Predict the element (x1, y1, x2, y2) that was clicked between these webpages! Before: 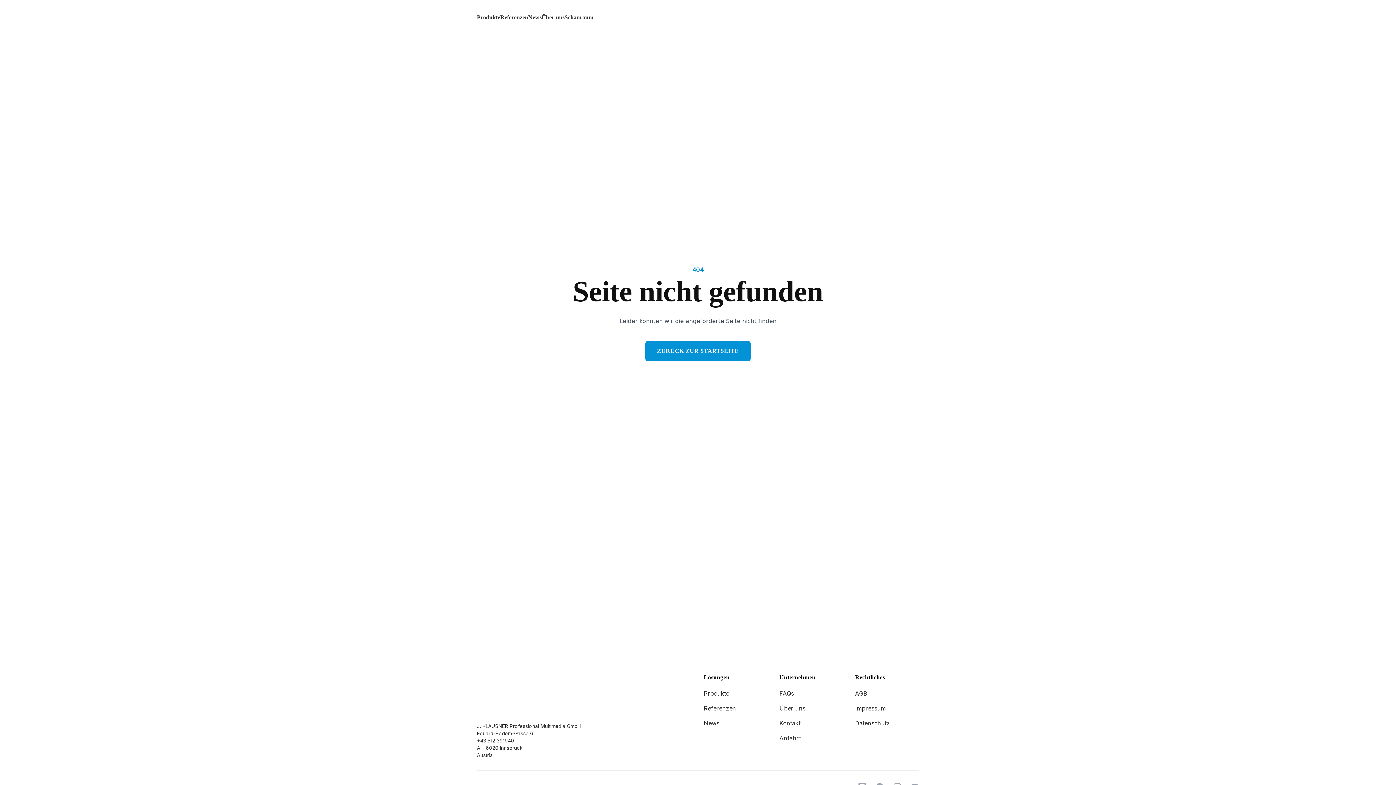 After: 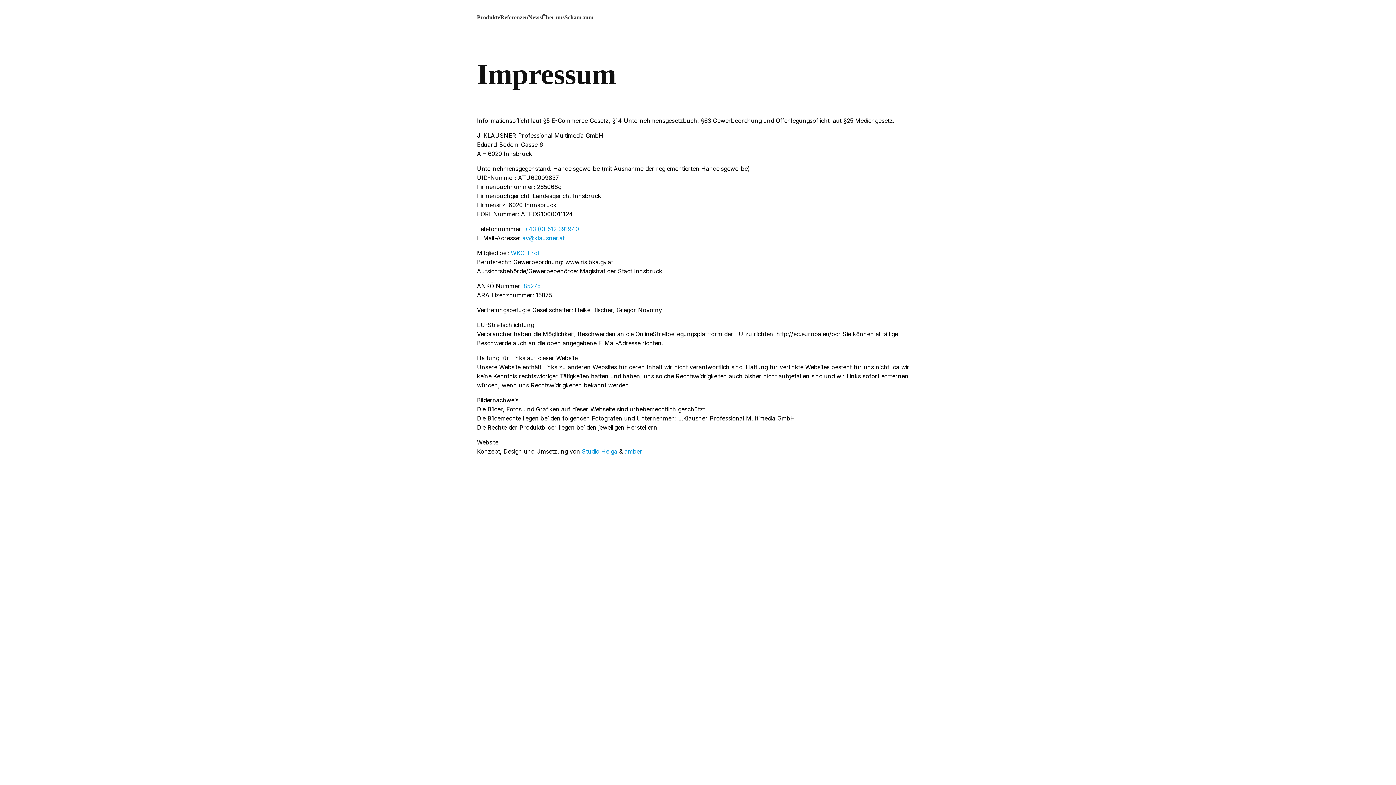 Action: label: Impressum bbox: (855, 705, 886, 712)